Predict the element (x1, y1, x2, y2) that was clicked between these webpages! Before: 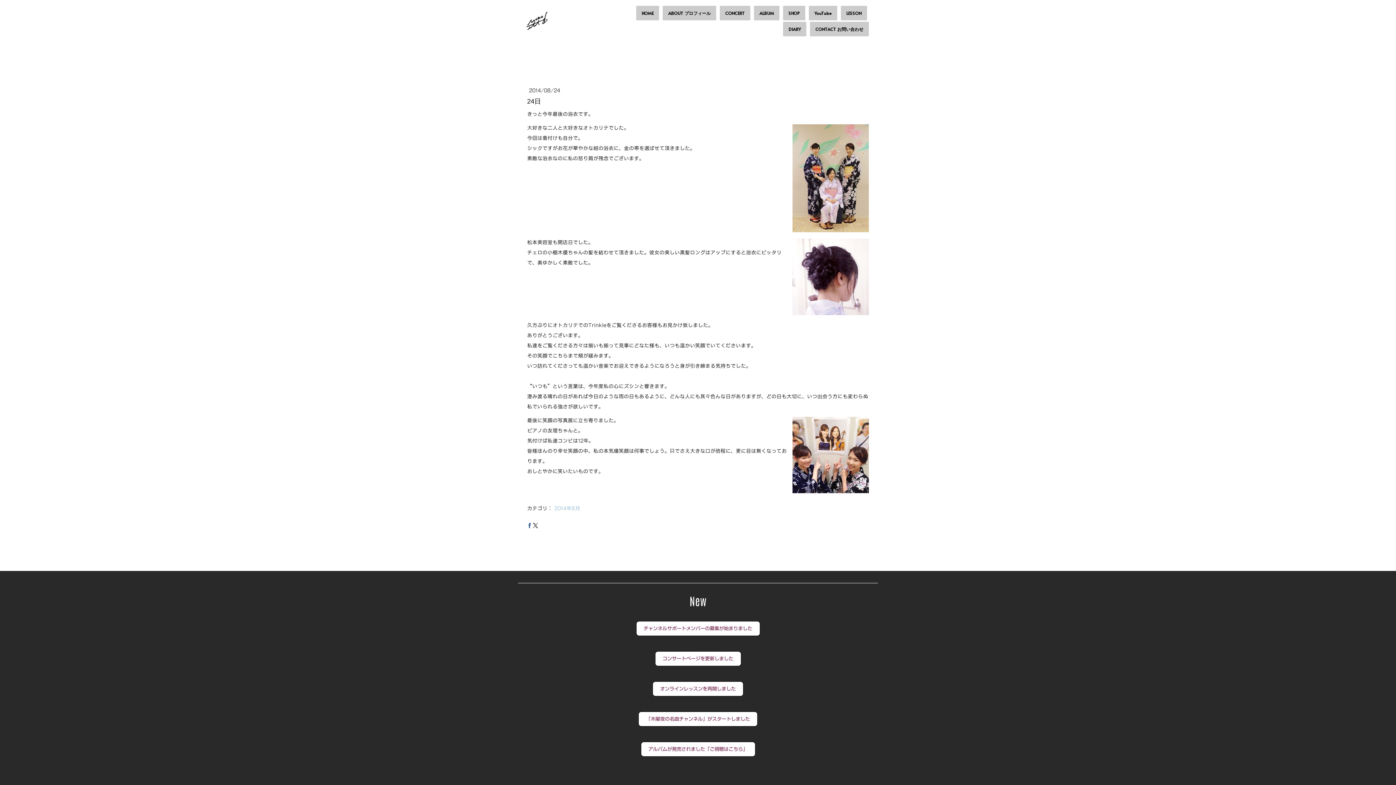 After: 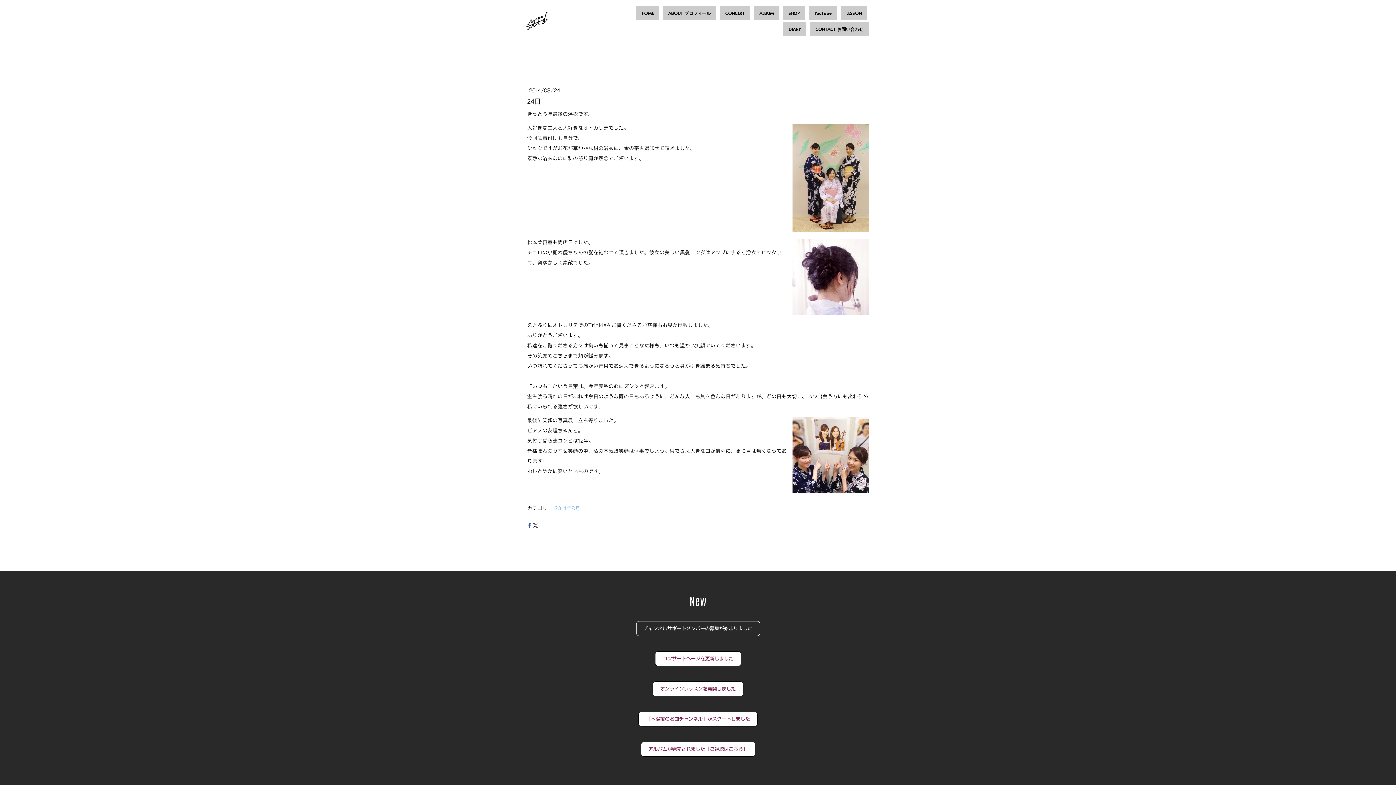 Action: bbox: (636, 621, 760, 636) label: チャンネルサポートメンバーの募集が始まりました